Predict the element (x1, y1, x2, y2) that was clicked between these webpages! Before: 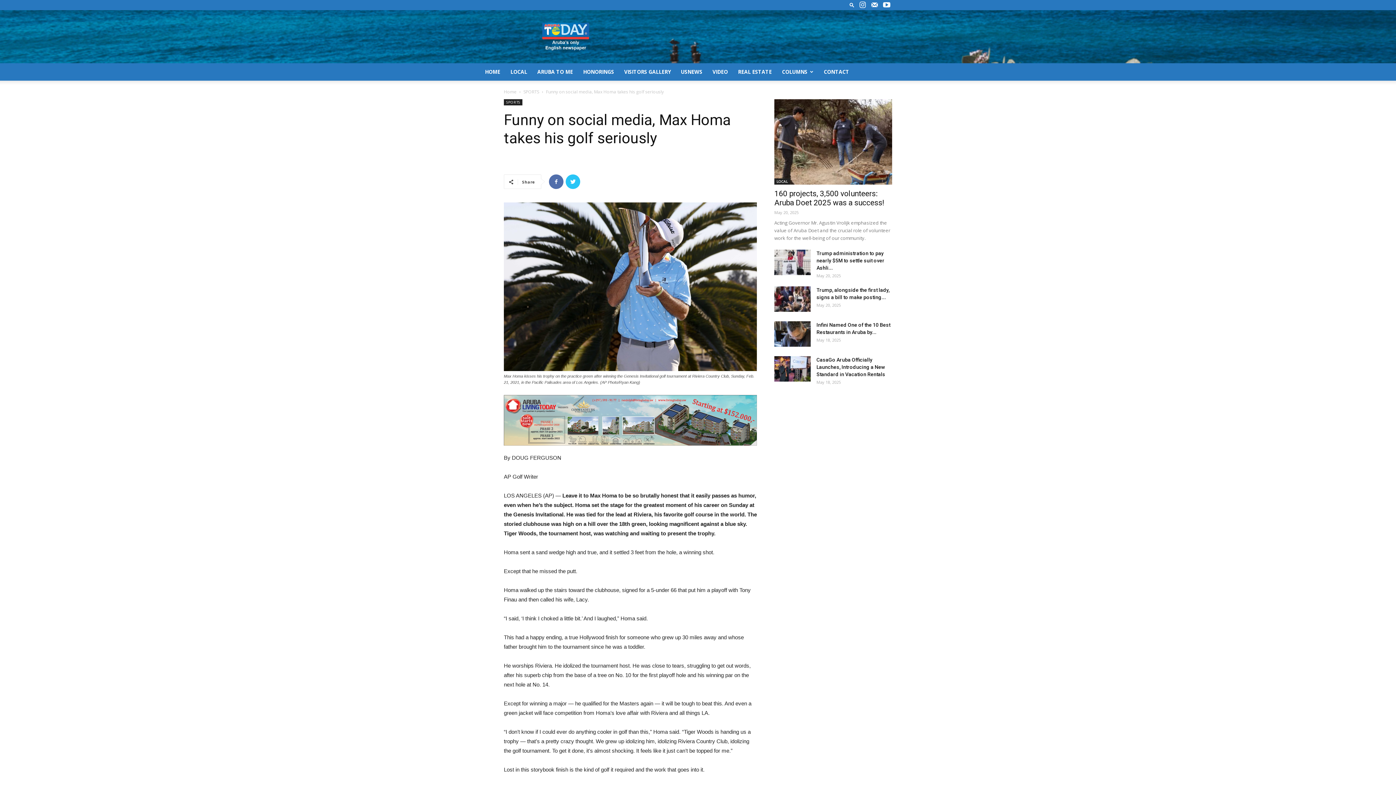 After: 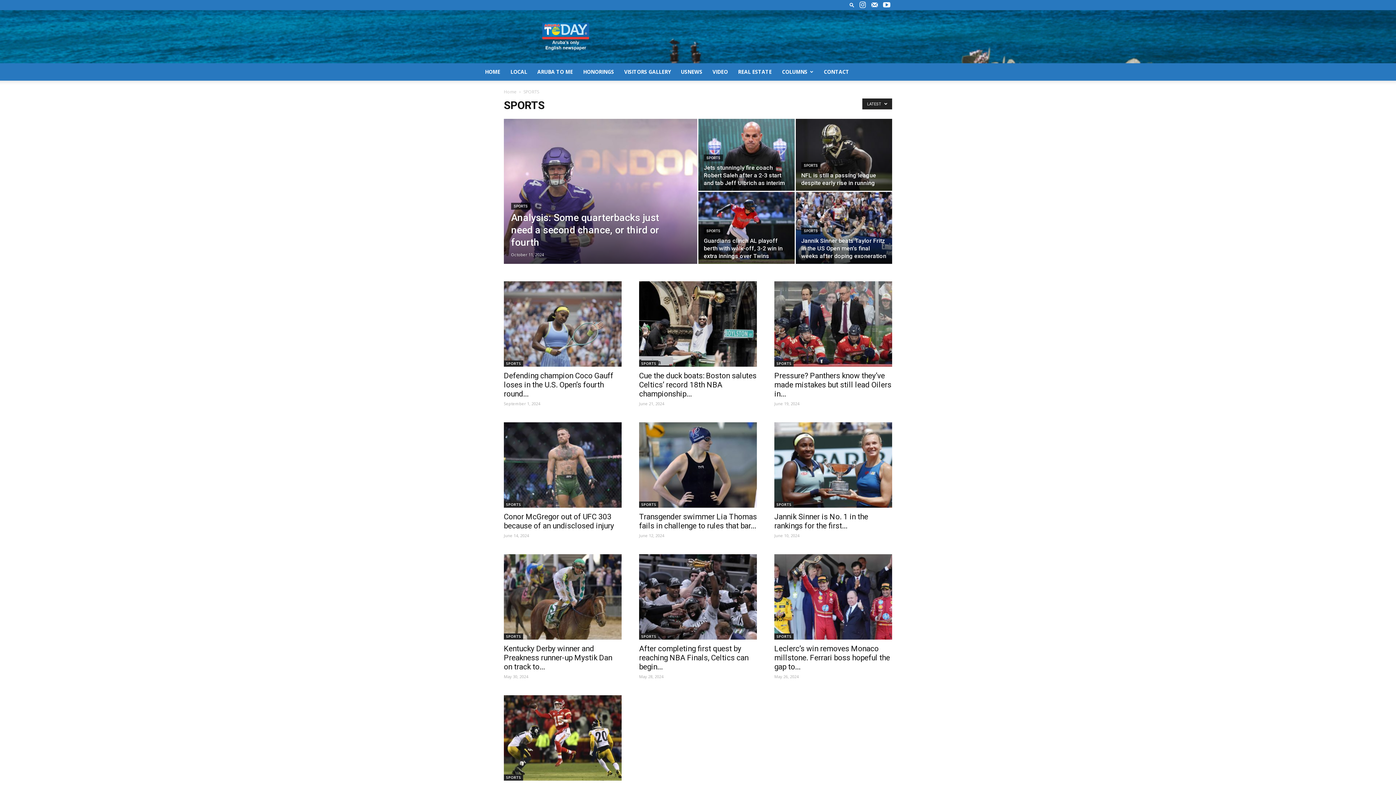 Action: label: SPORTS bbox: (504, 99, 522, 105)